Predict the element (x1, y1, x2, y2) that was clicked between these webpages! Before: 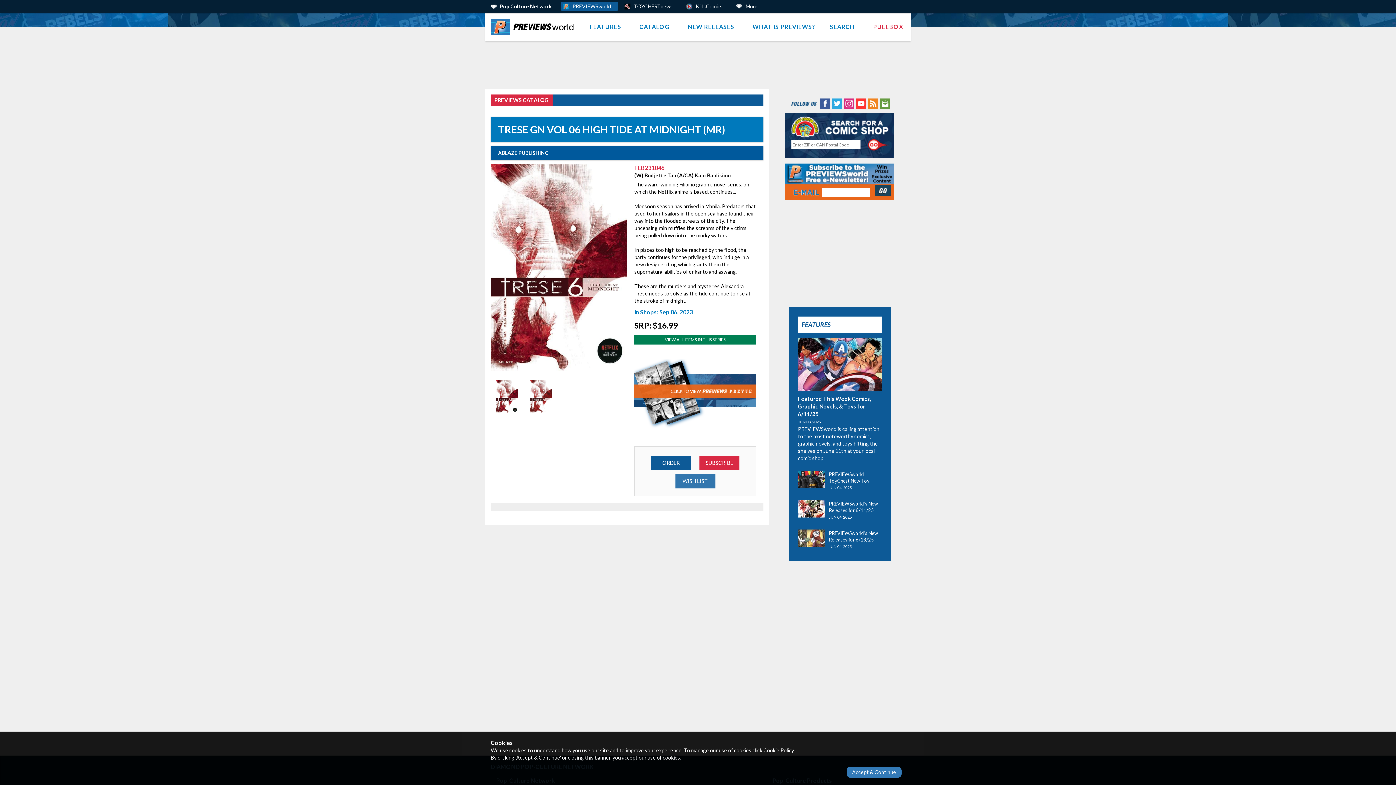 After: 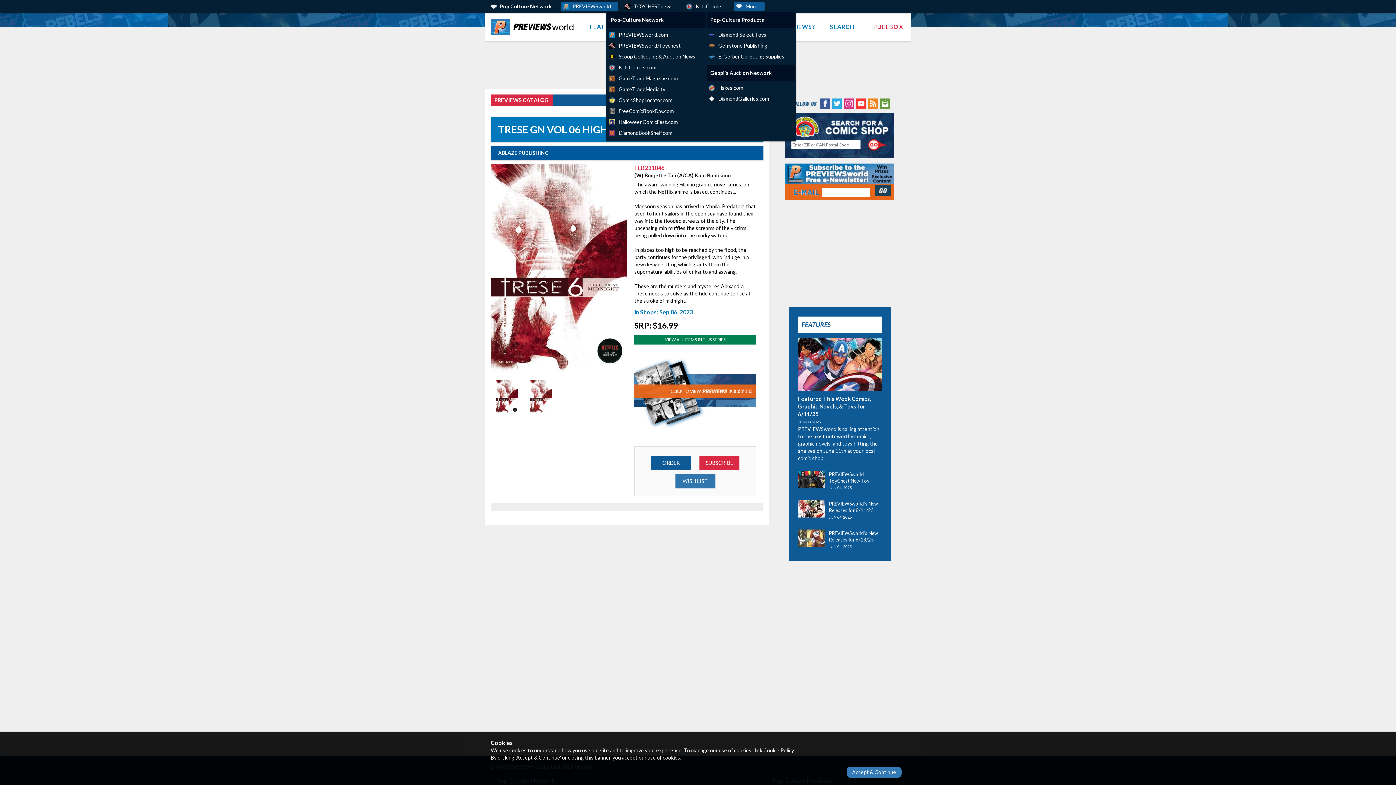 Action: label: More Links Below bbox: (733, 1, 765, 10)